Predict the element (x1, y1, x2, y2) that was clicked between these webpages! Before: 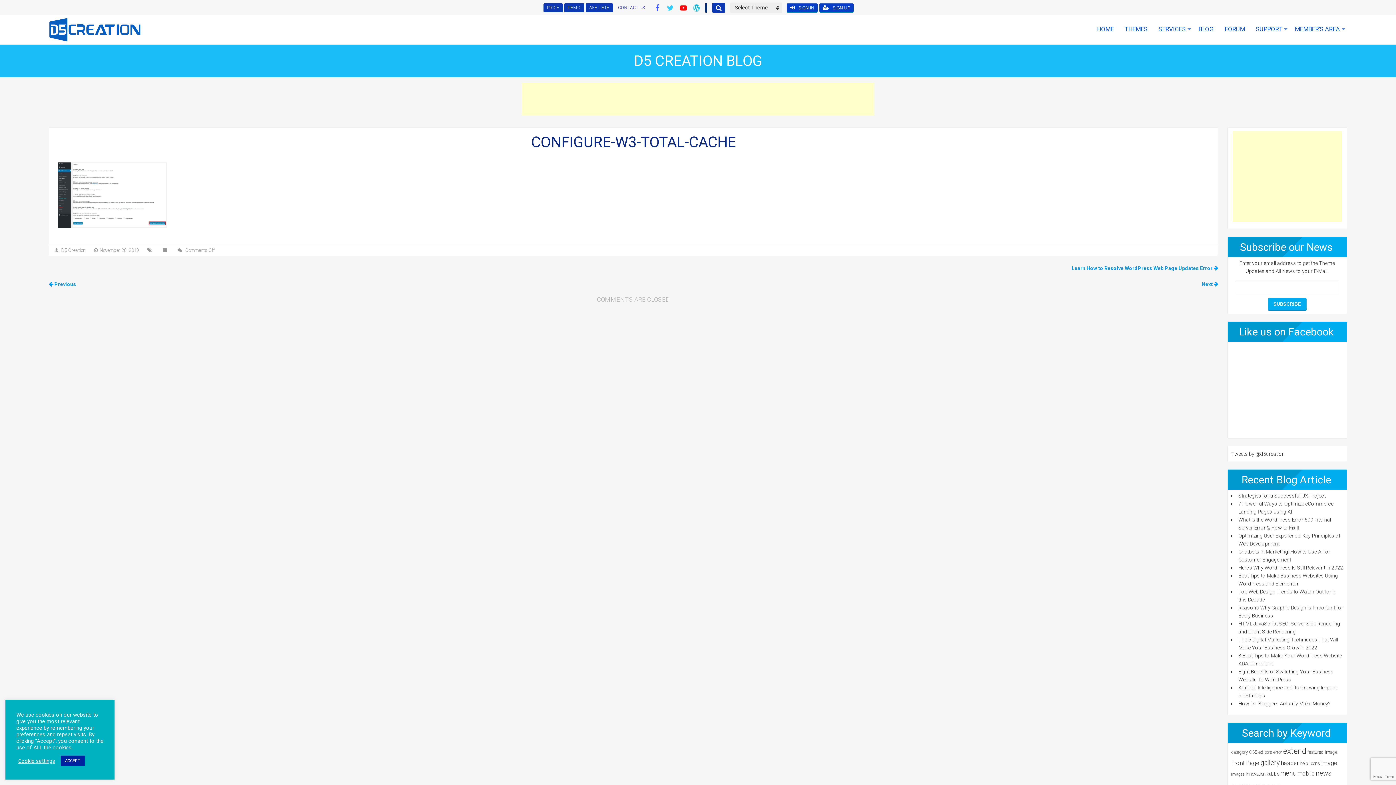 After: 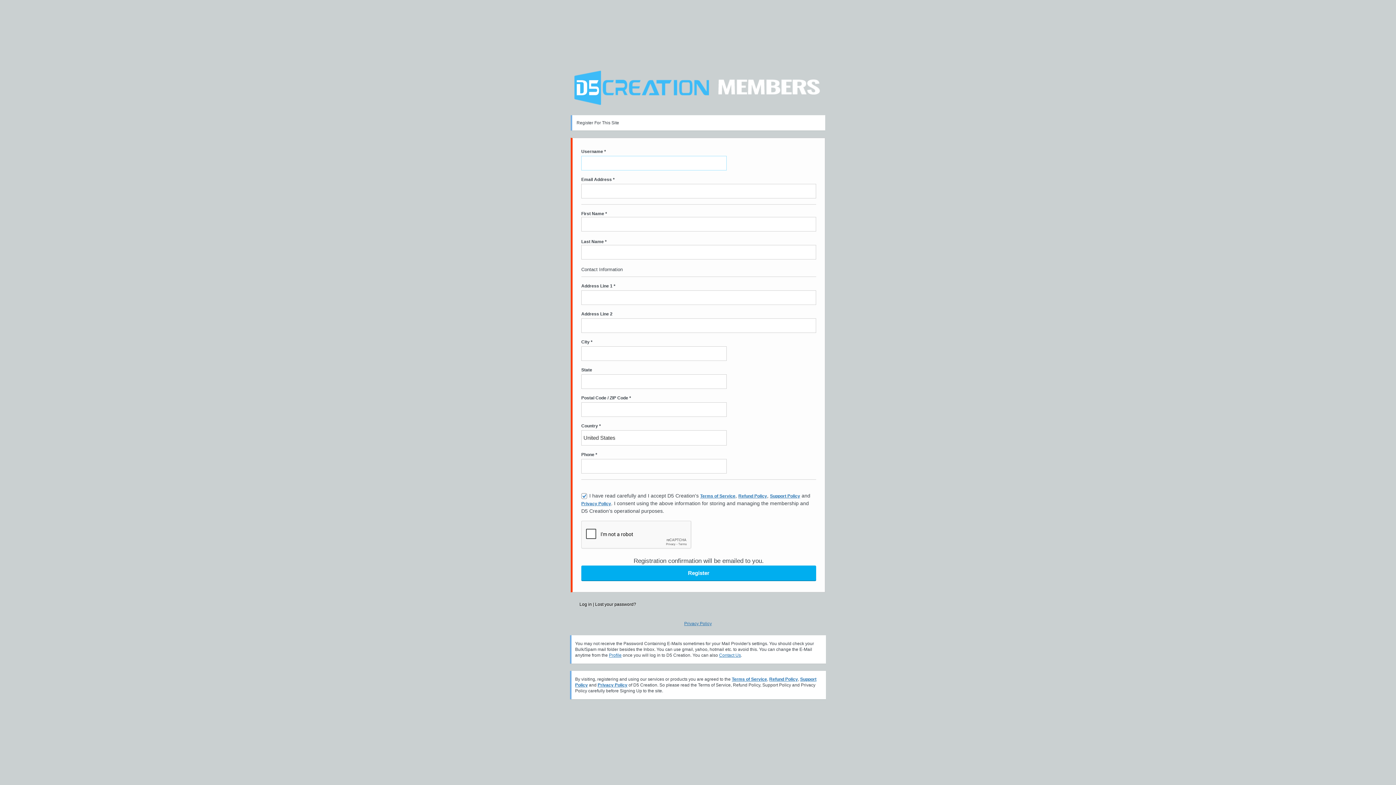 Action: label: SIGN UP bbox: (819, 3, 853, 12)